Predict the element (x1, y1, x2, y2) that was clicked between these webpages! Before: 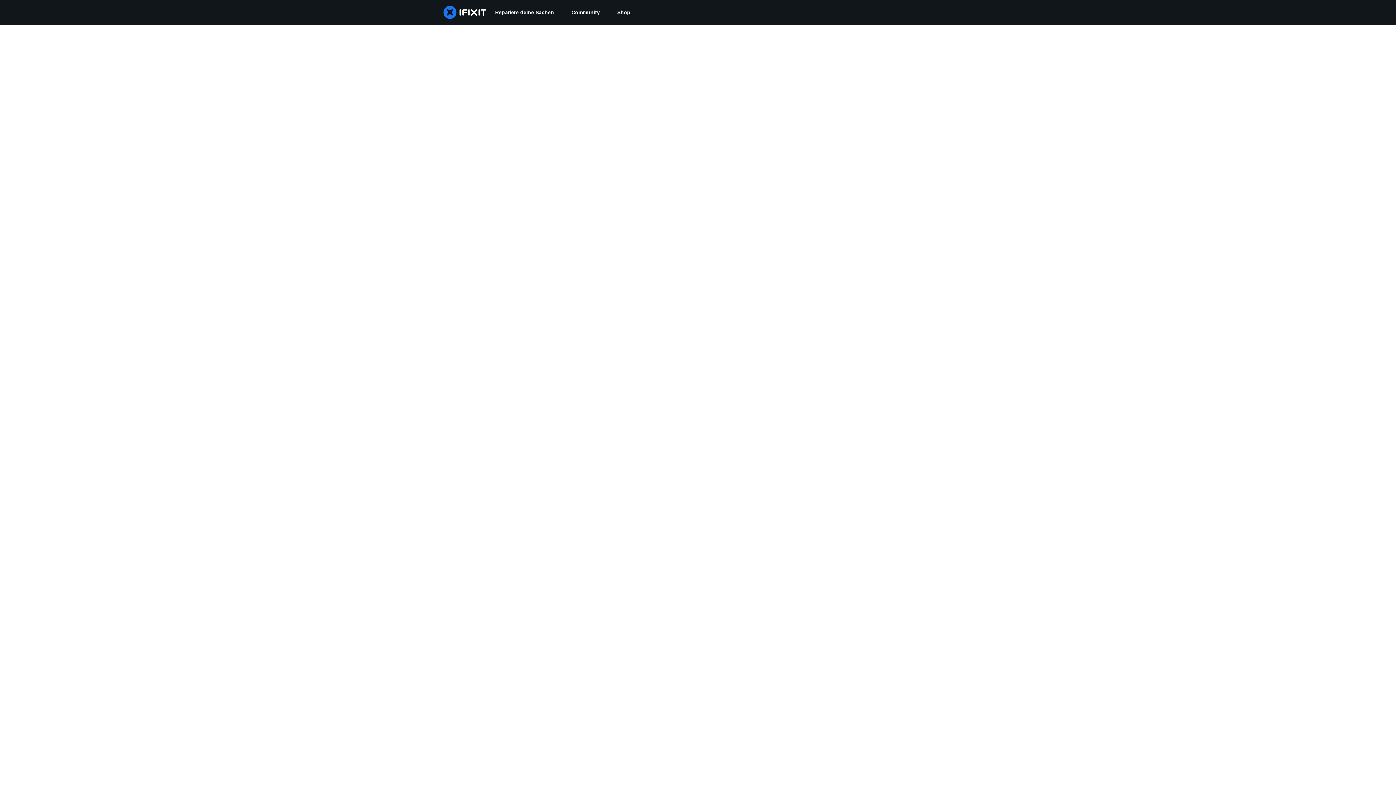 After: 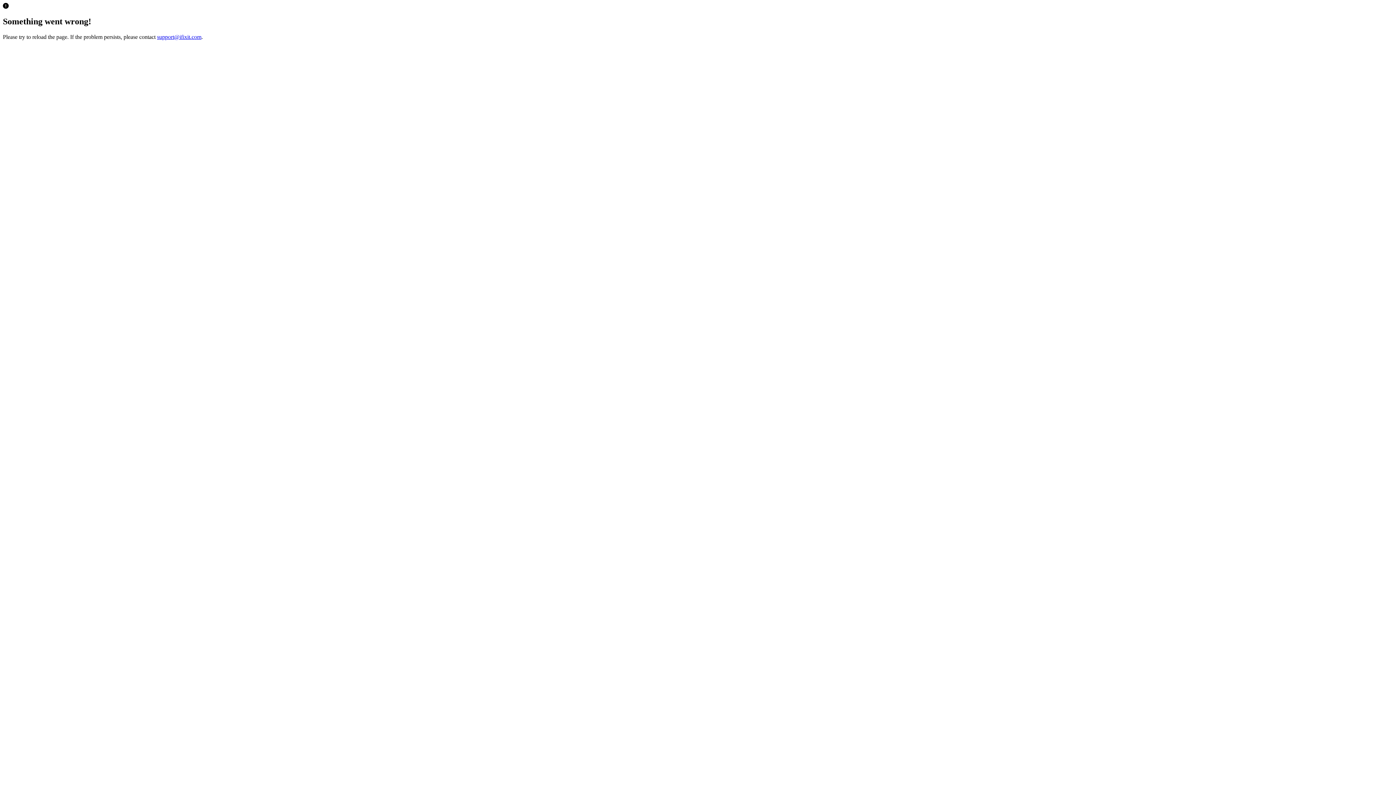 Action: label: Shop bbox: (608, 0, 639, 24)